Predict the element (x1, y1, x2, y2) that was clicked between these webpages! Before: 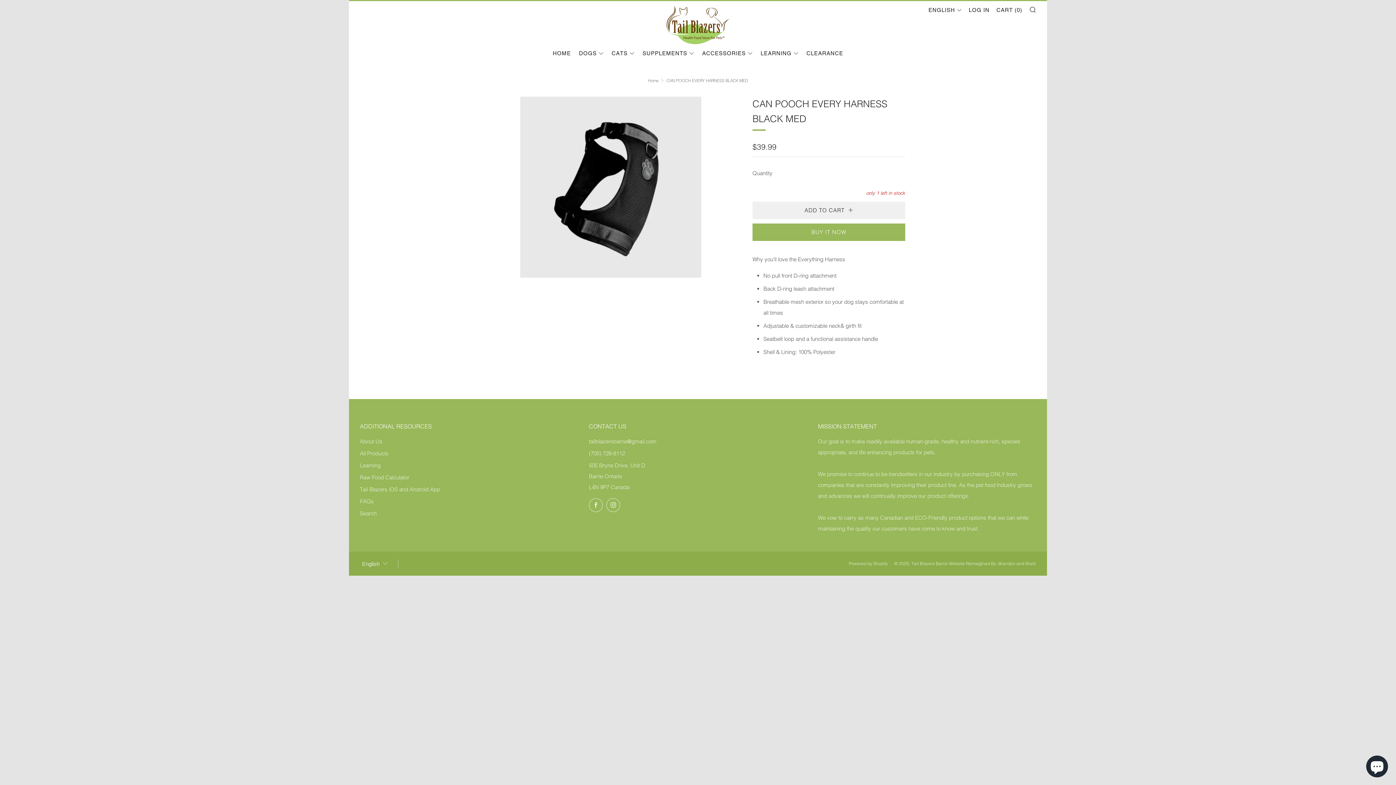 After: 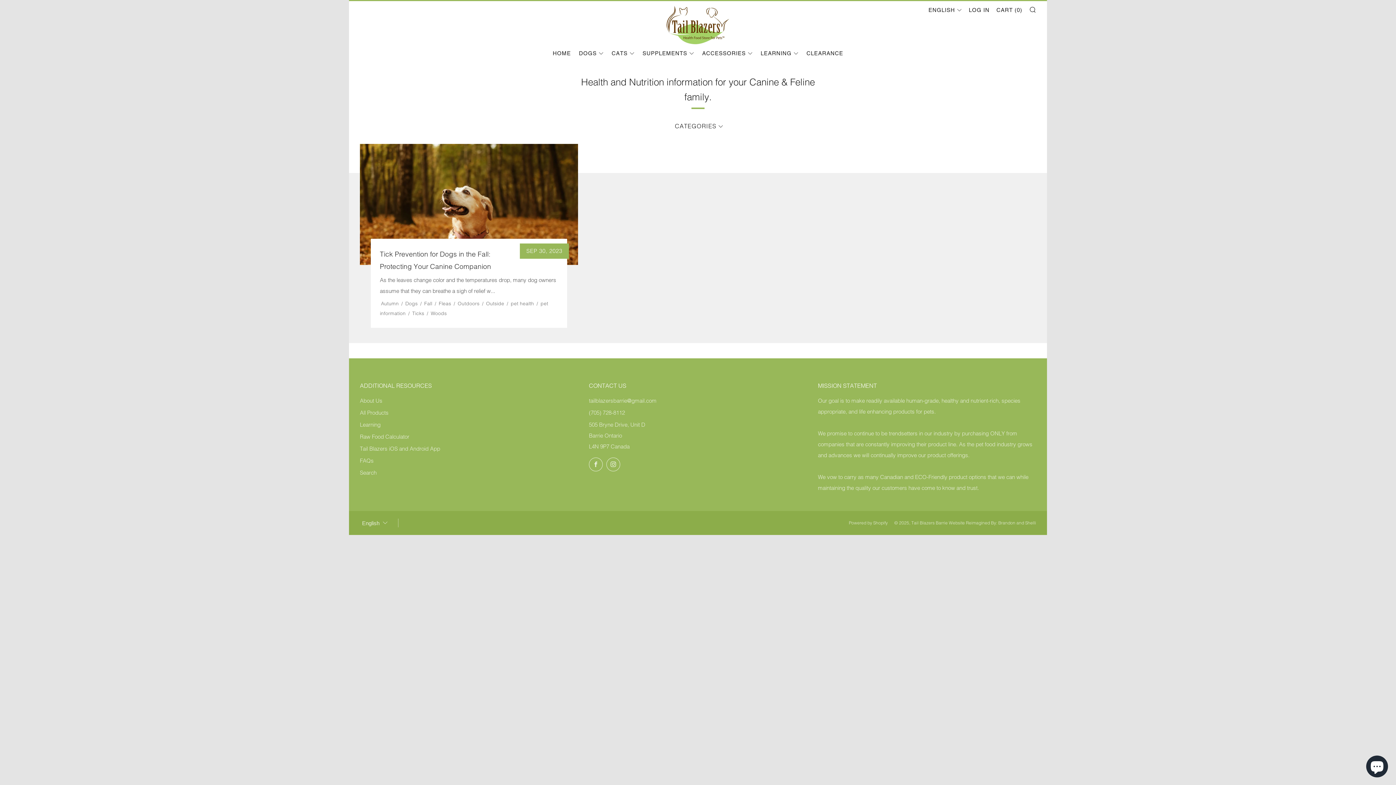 Action: bbox: (360, 462, 380, 468) label: Learning